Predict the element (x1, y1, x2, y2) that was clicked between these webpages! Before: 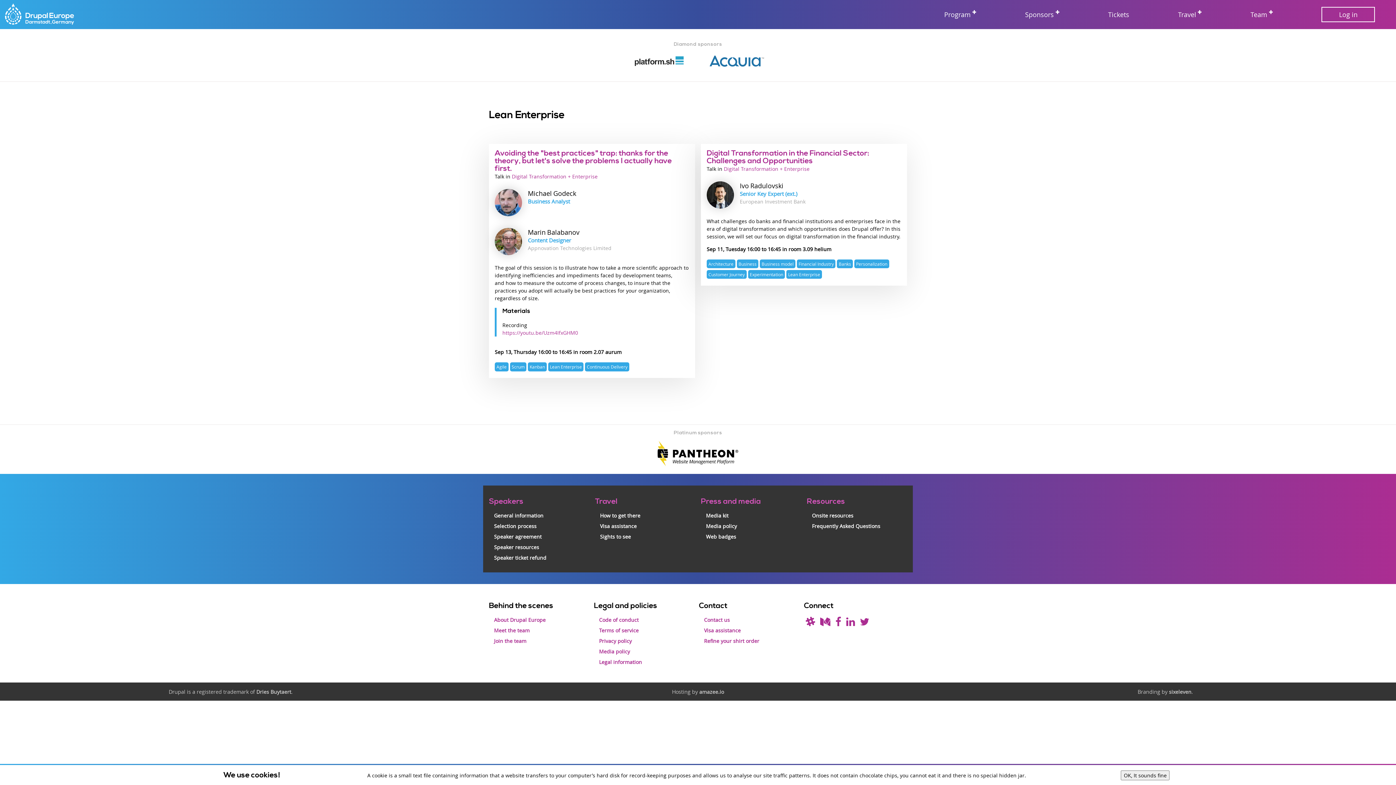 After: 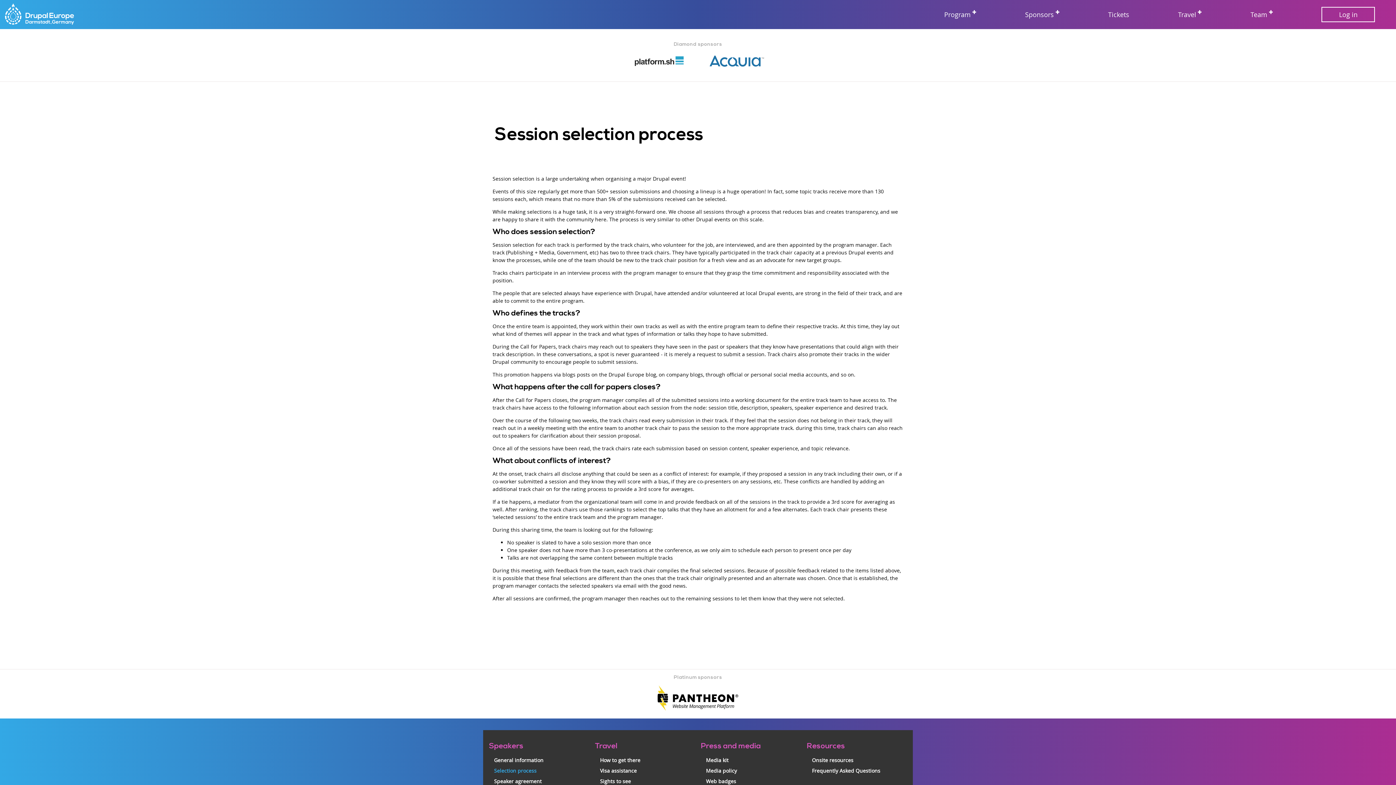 Action: label: Selection process bbox: (494, 522, 589, 530)